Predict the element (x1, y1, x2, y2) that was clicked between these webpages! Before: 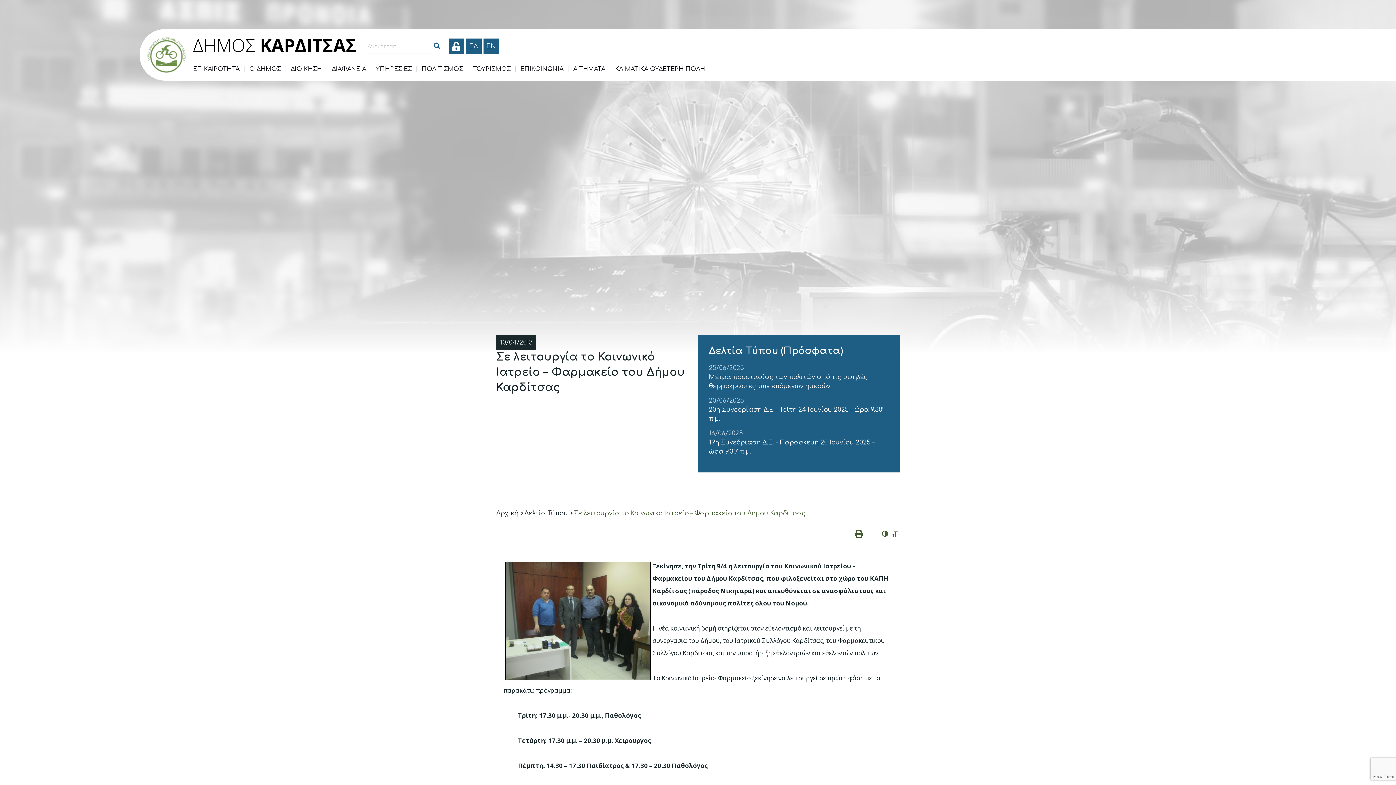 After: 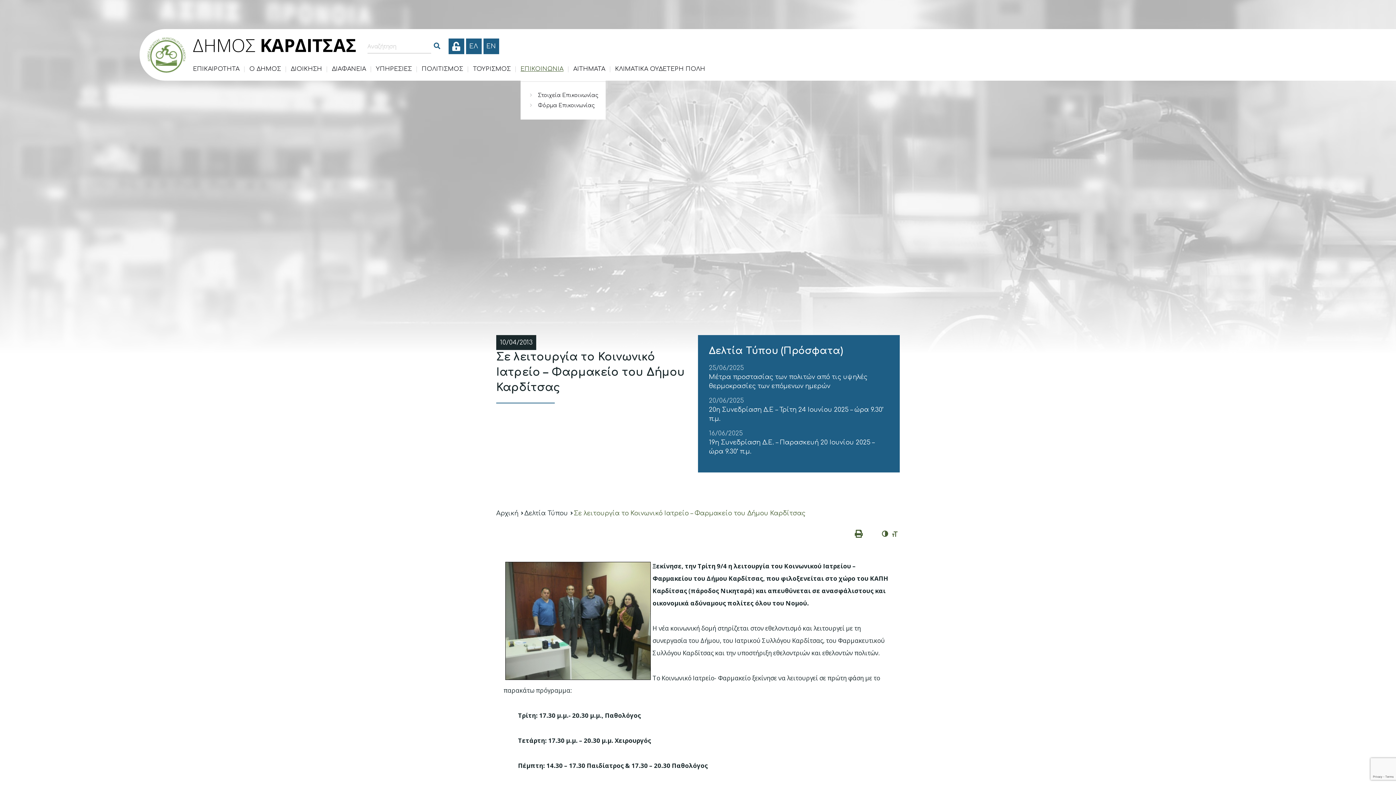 Action: label: ΕΠΙΚΟΙΝΩΝΙΑ bbox: (520, 64, 563, 73)